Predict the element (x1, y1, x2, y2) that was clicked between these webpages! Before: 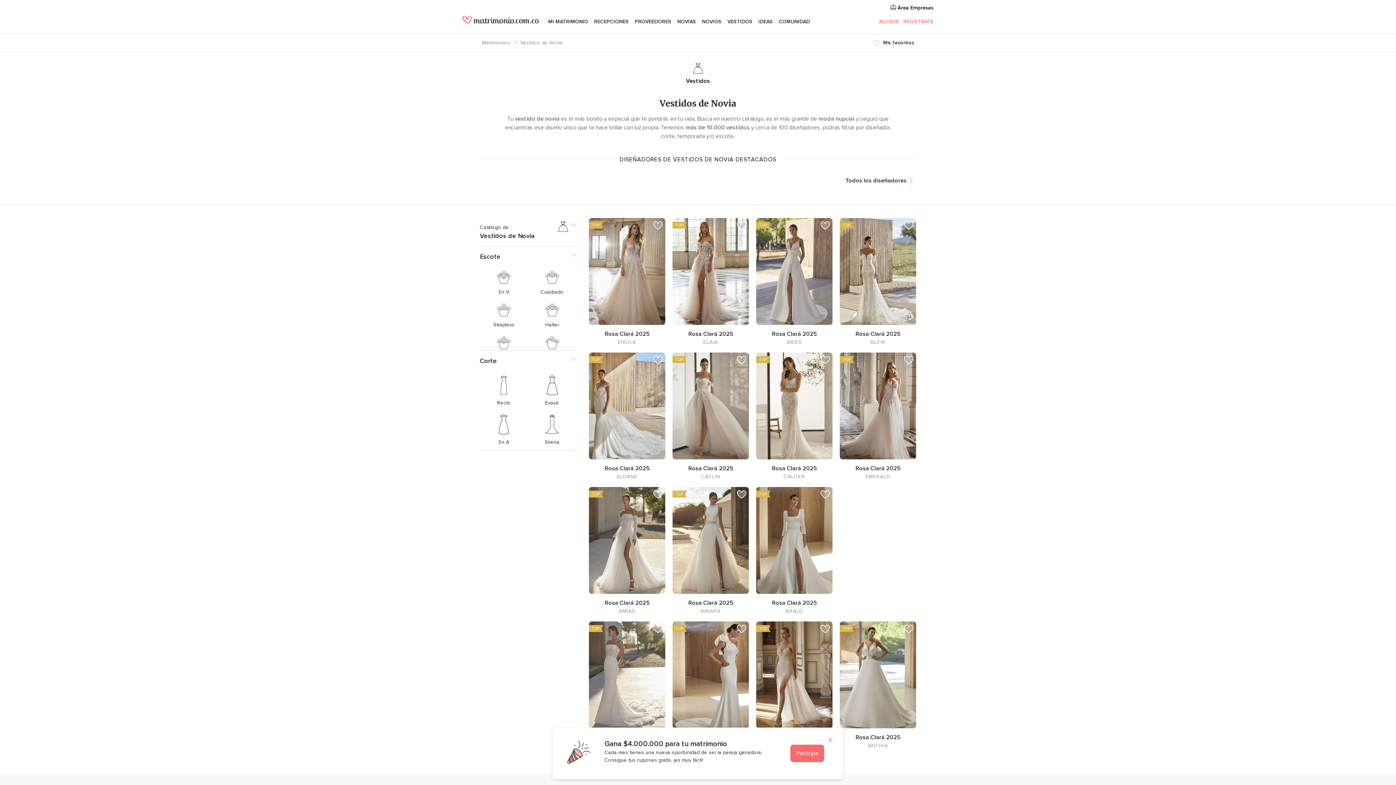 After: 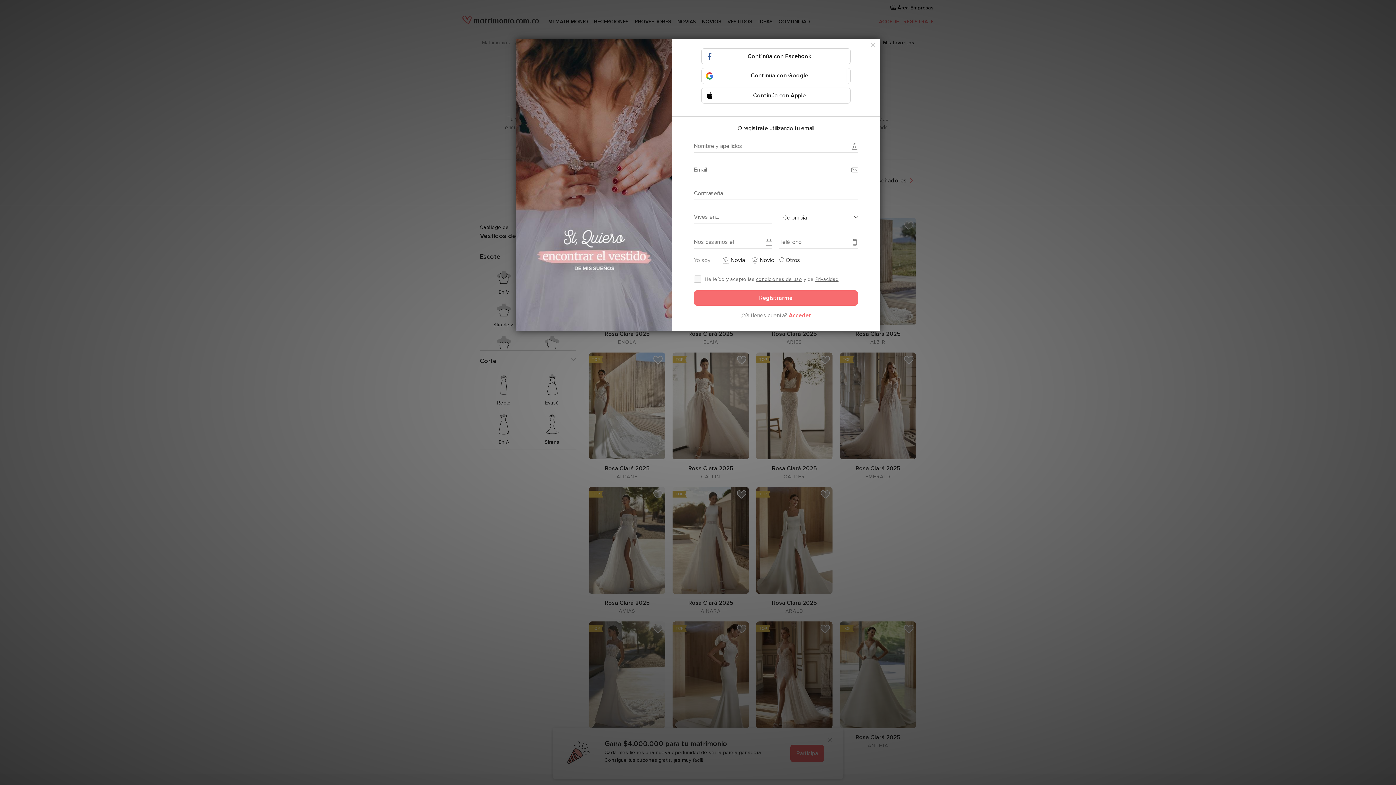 Action: bbox: (818, 487, 832, 501)